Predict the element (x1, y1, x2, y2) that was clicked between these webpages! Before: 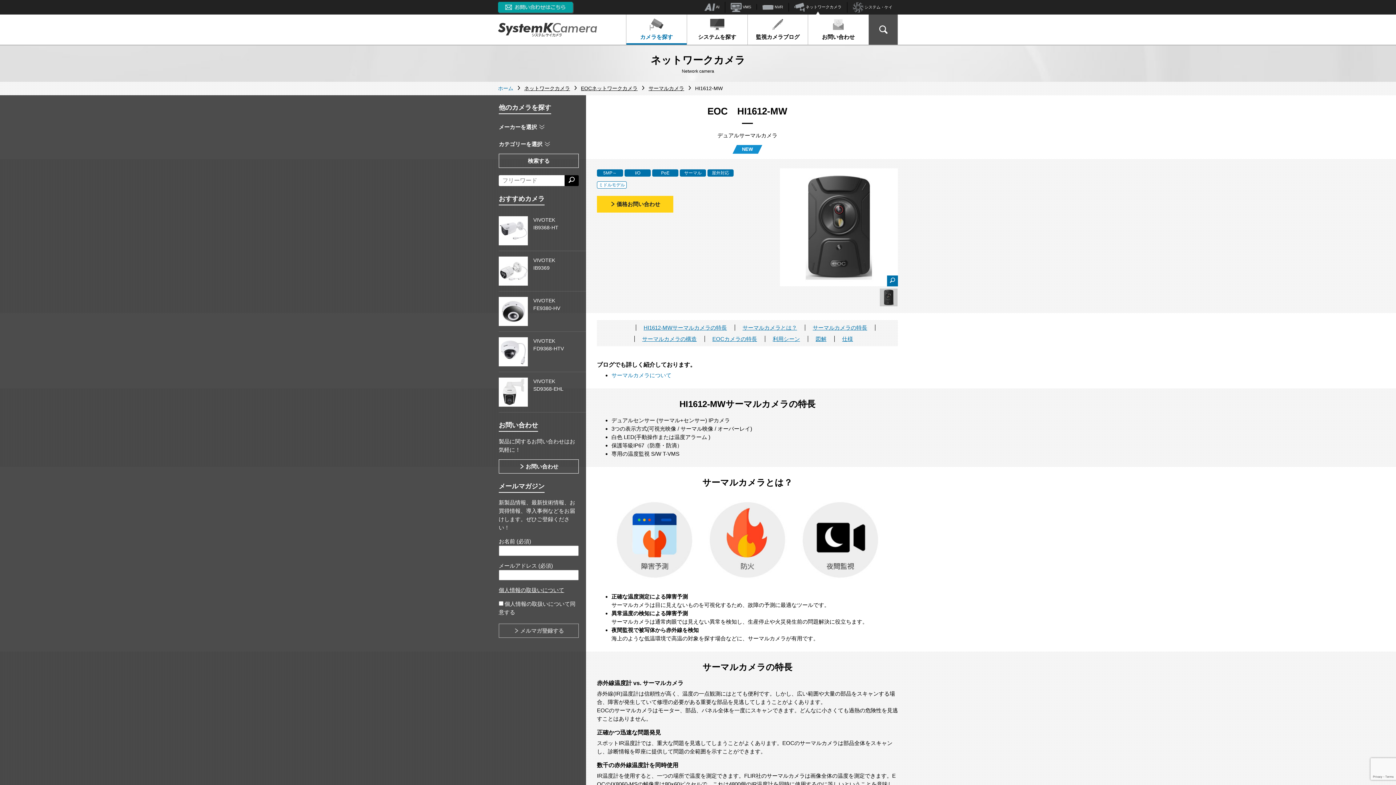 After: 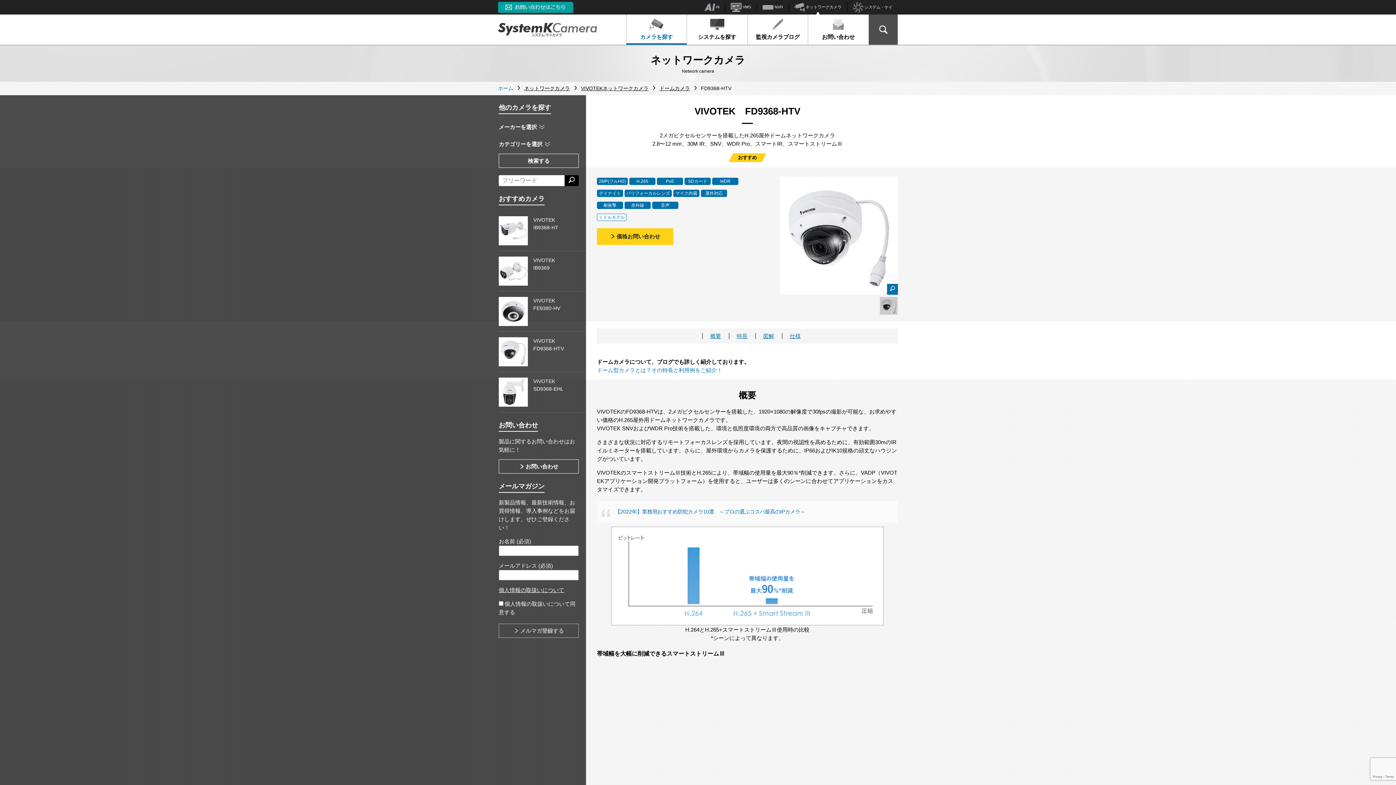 Action: label: VIVOTEK
FD9368-HTV bbox: (498, 332, 586, 372)